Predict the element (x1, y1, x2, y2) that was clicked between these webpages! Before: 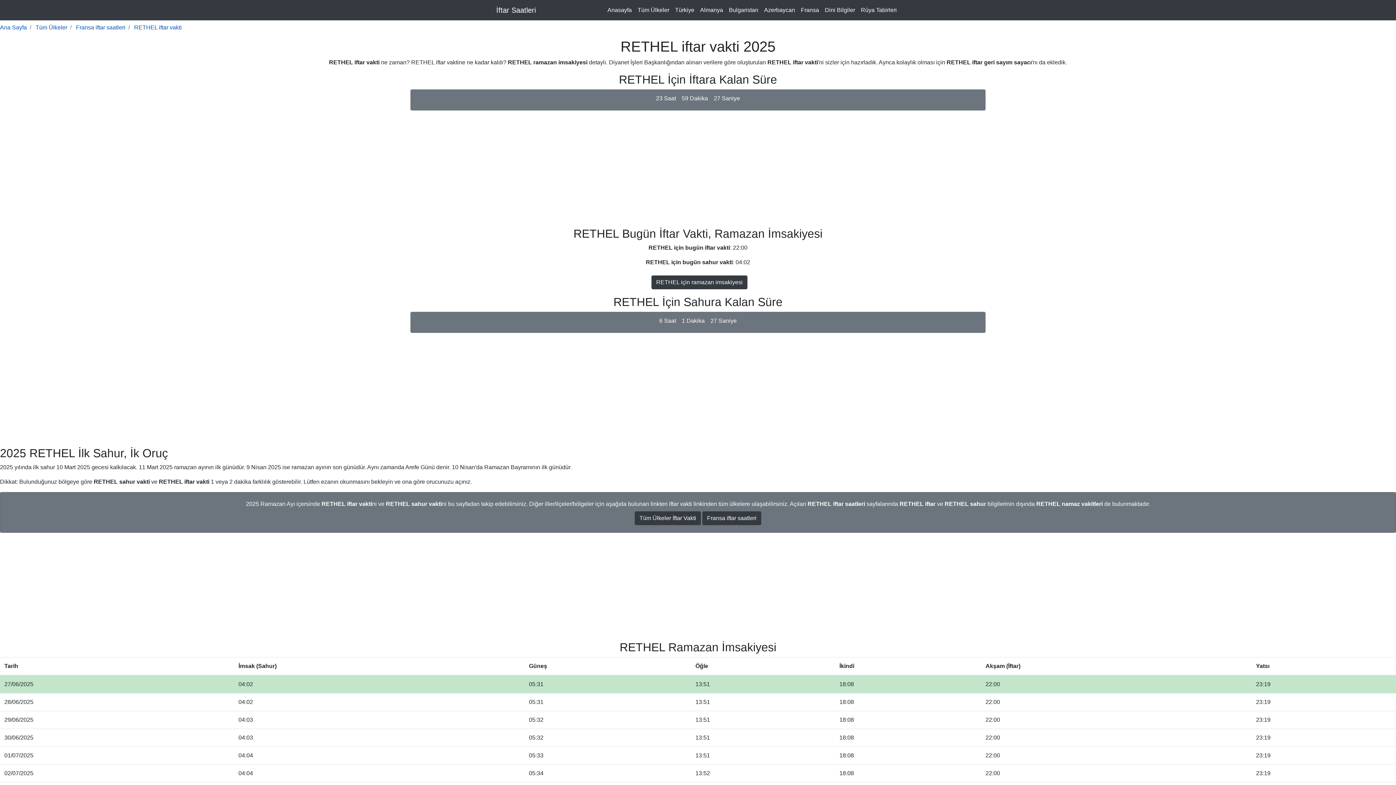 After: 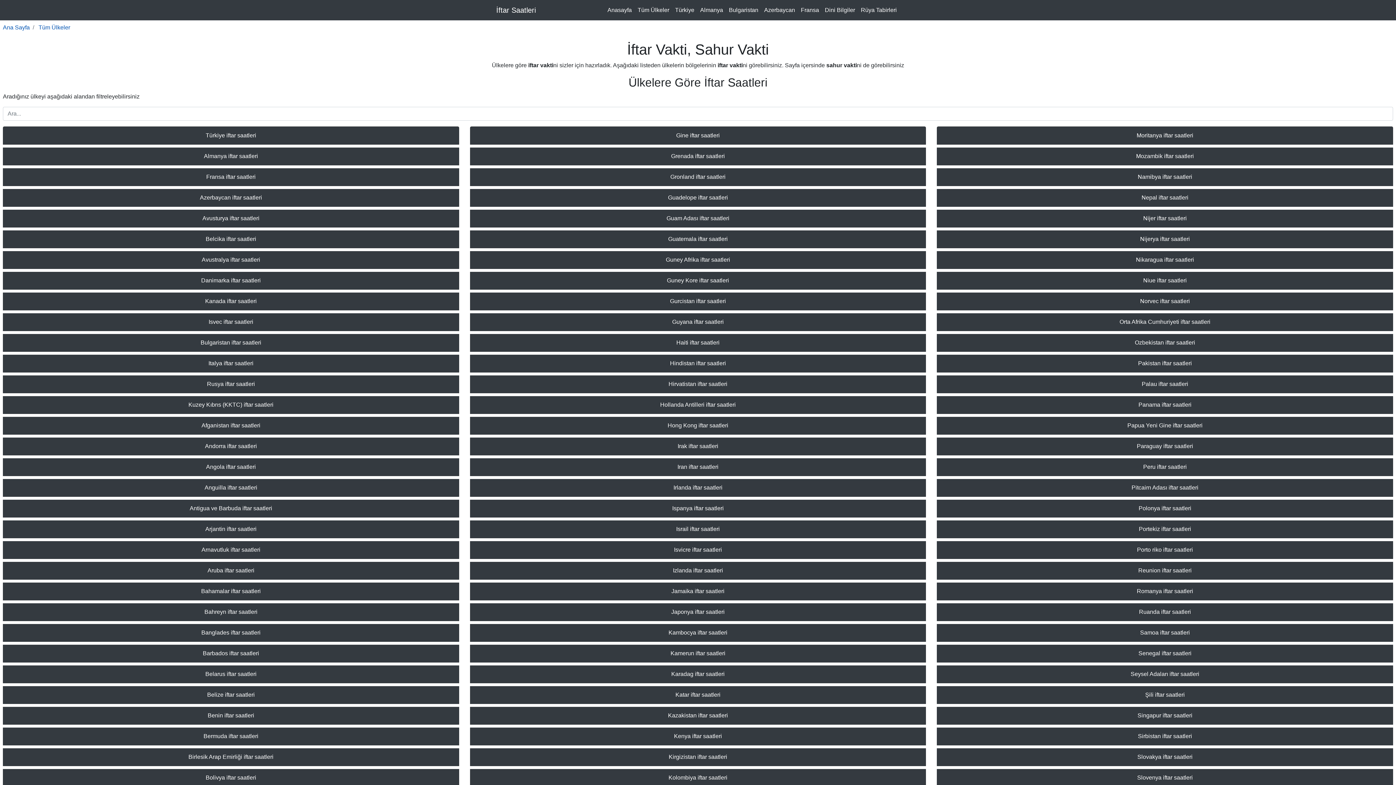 Action: label: Tüm Ülkeler bbox: (35, 24, 67, 30)